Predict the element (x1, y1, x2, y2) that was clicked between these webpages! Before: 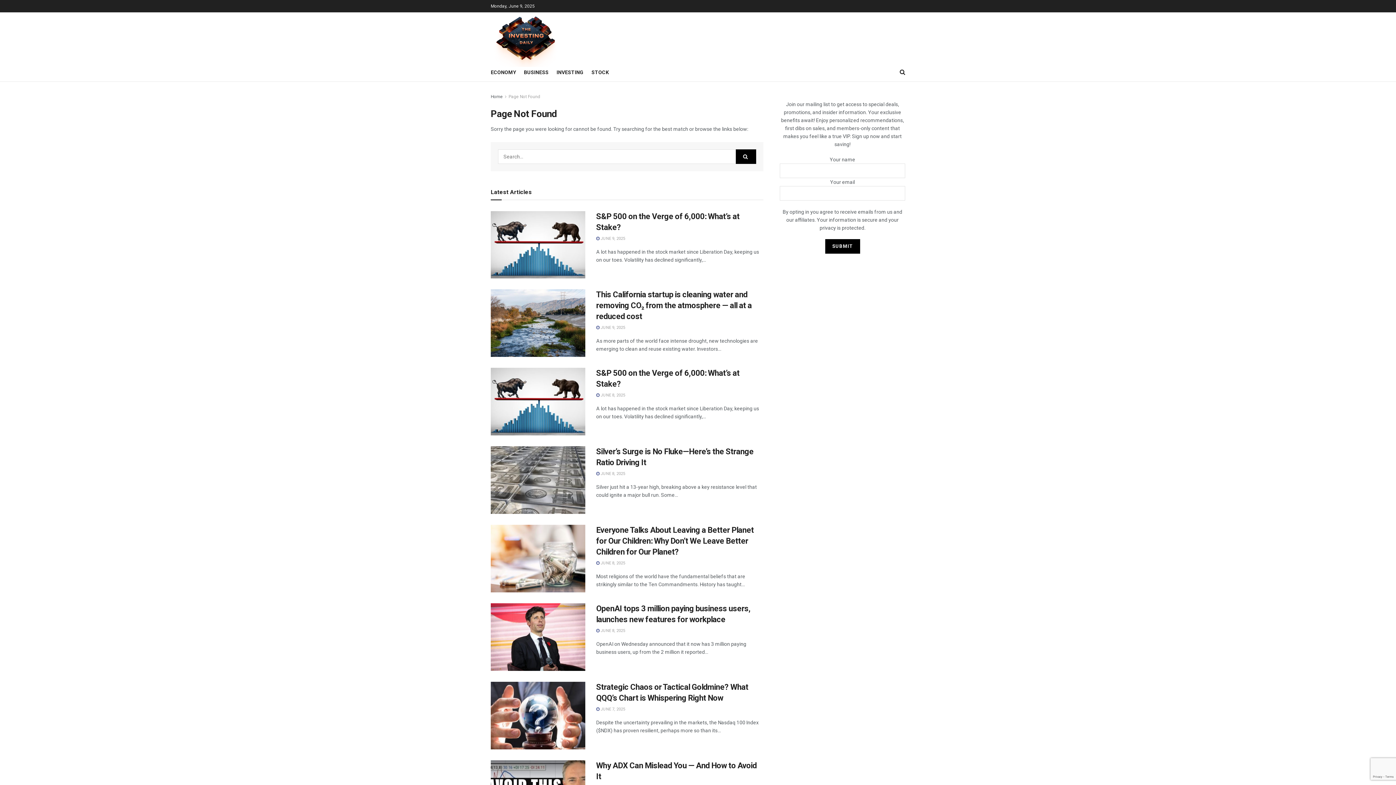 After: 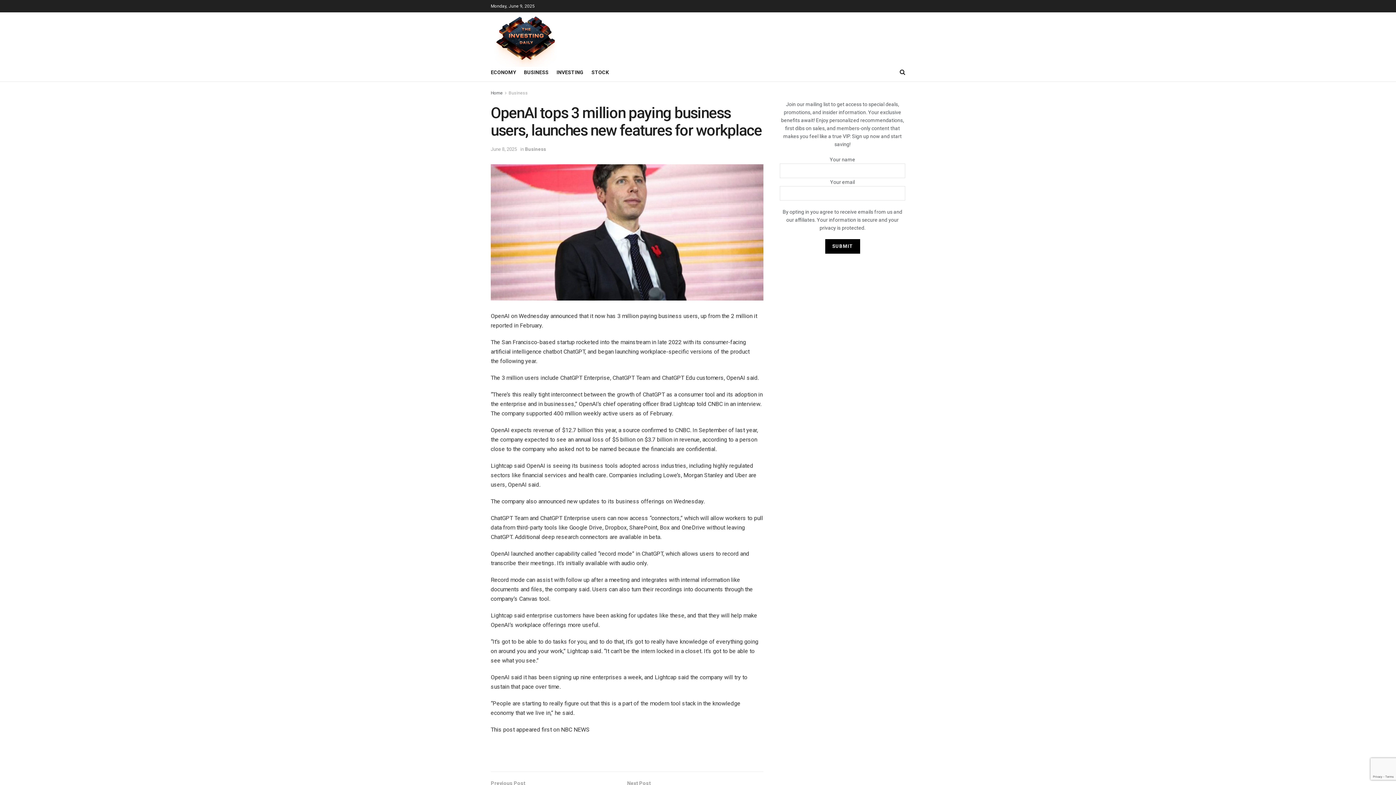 Action: bbox: (596, 628, 625, 633) label:  JUNE 8, 2025